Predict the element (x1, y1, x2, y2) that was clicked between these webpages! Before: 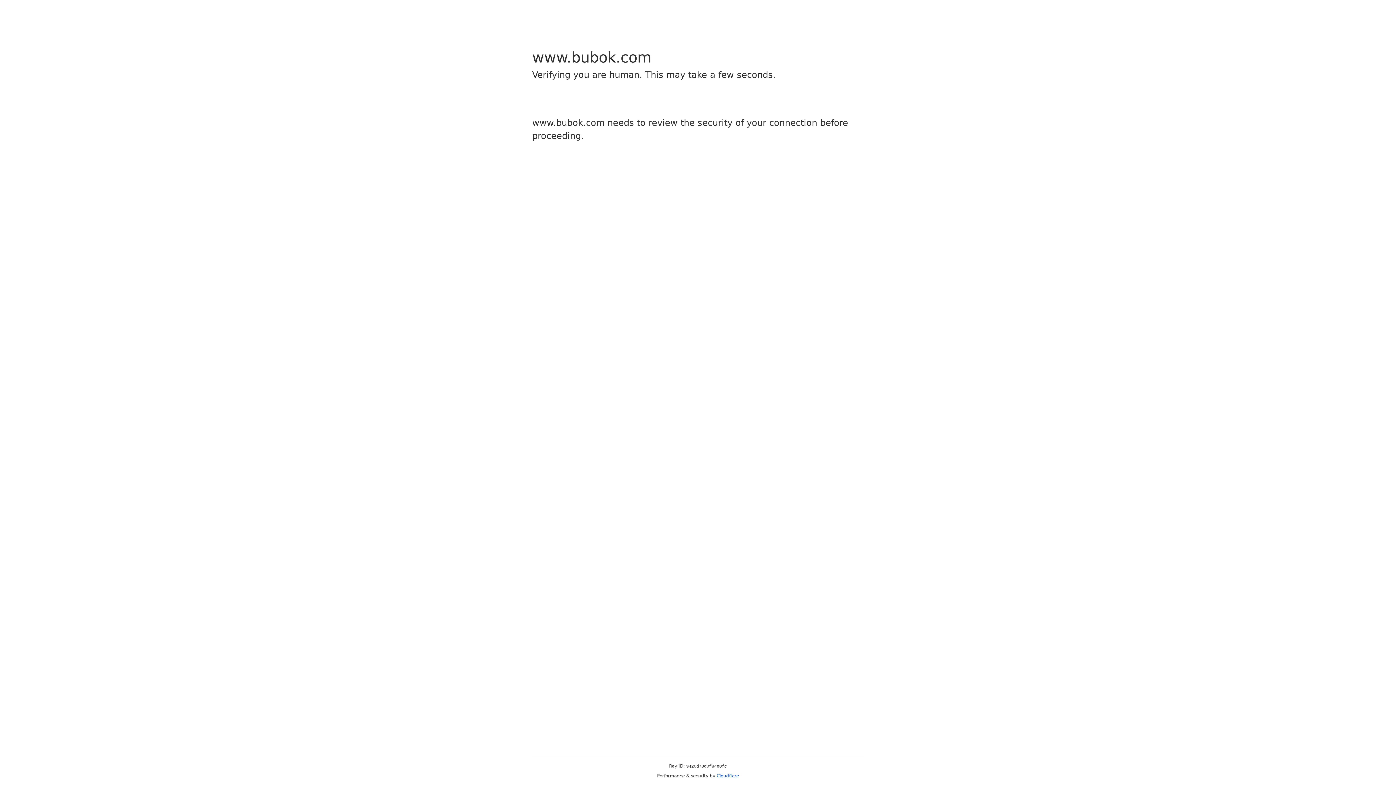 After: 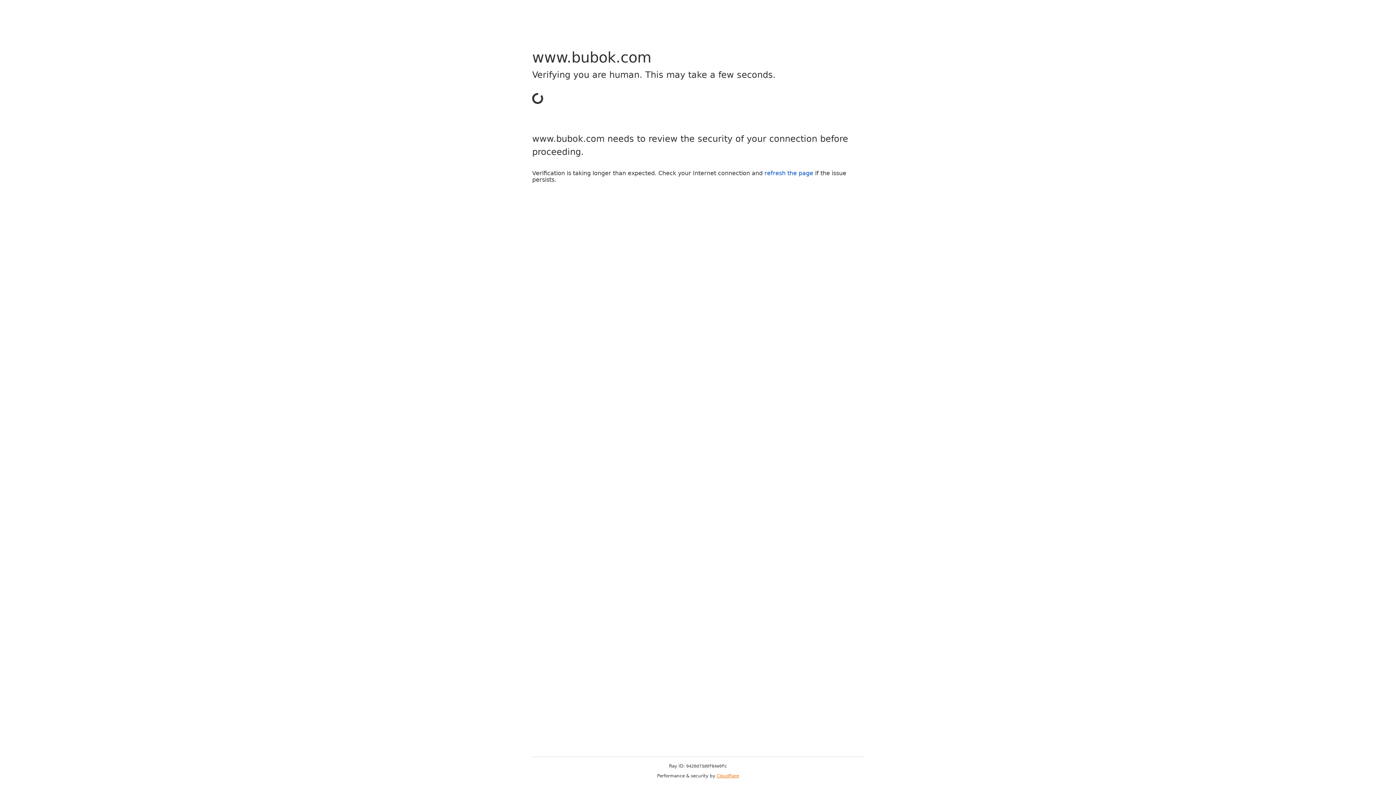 Action: bbox: (716, 773, 739, 778) label: Cloudflare